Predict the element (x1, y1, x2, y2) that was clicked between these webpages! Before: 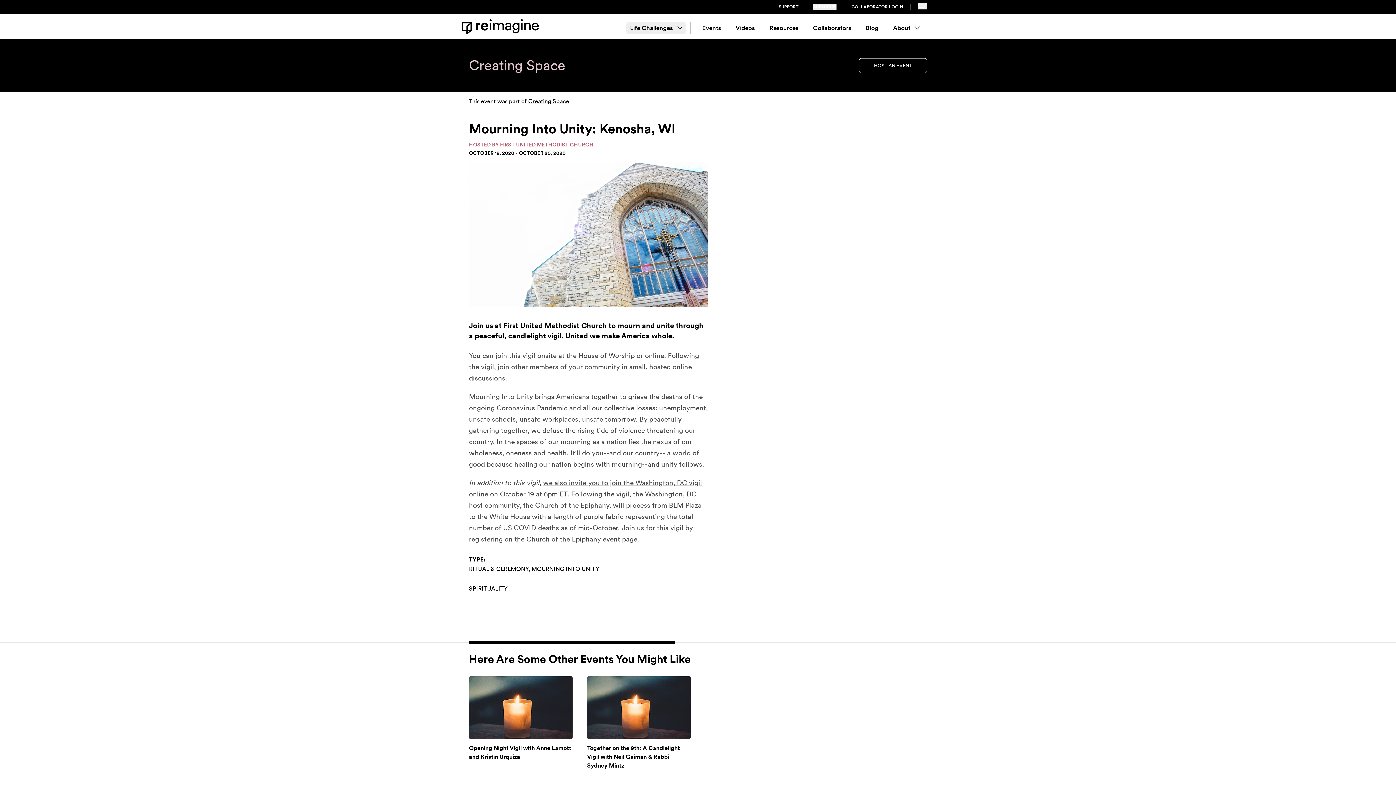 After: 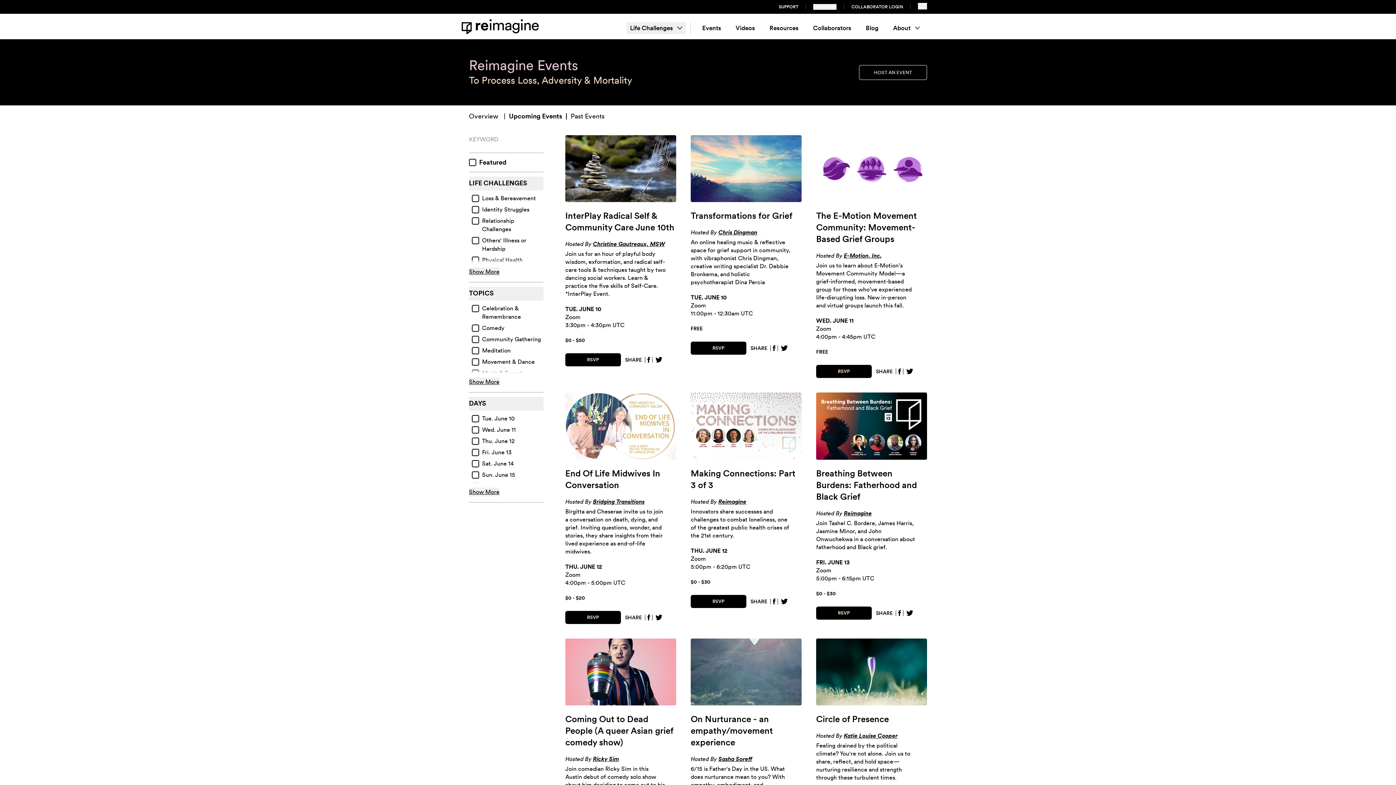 Action: bbox: (698, 22, 724, 34) label: Events